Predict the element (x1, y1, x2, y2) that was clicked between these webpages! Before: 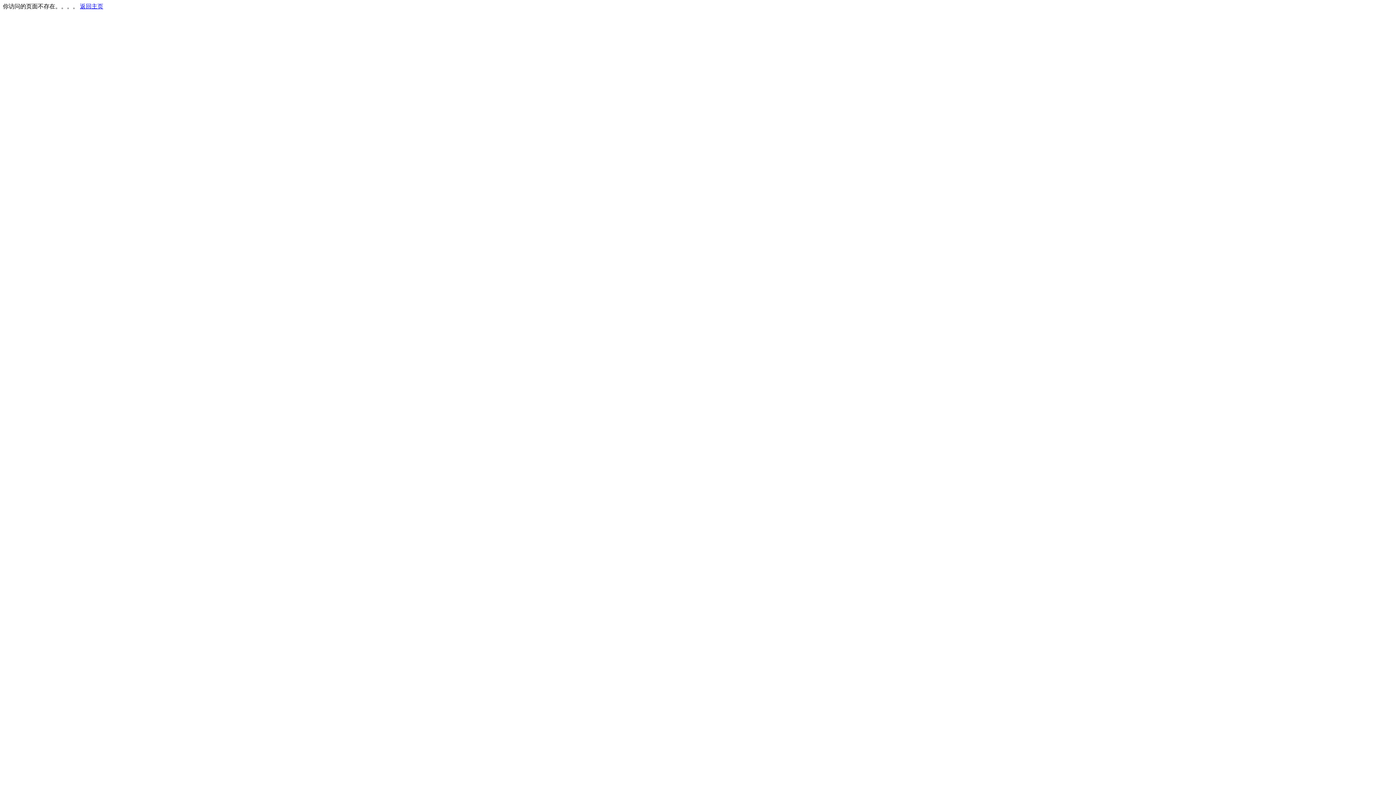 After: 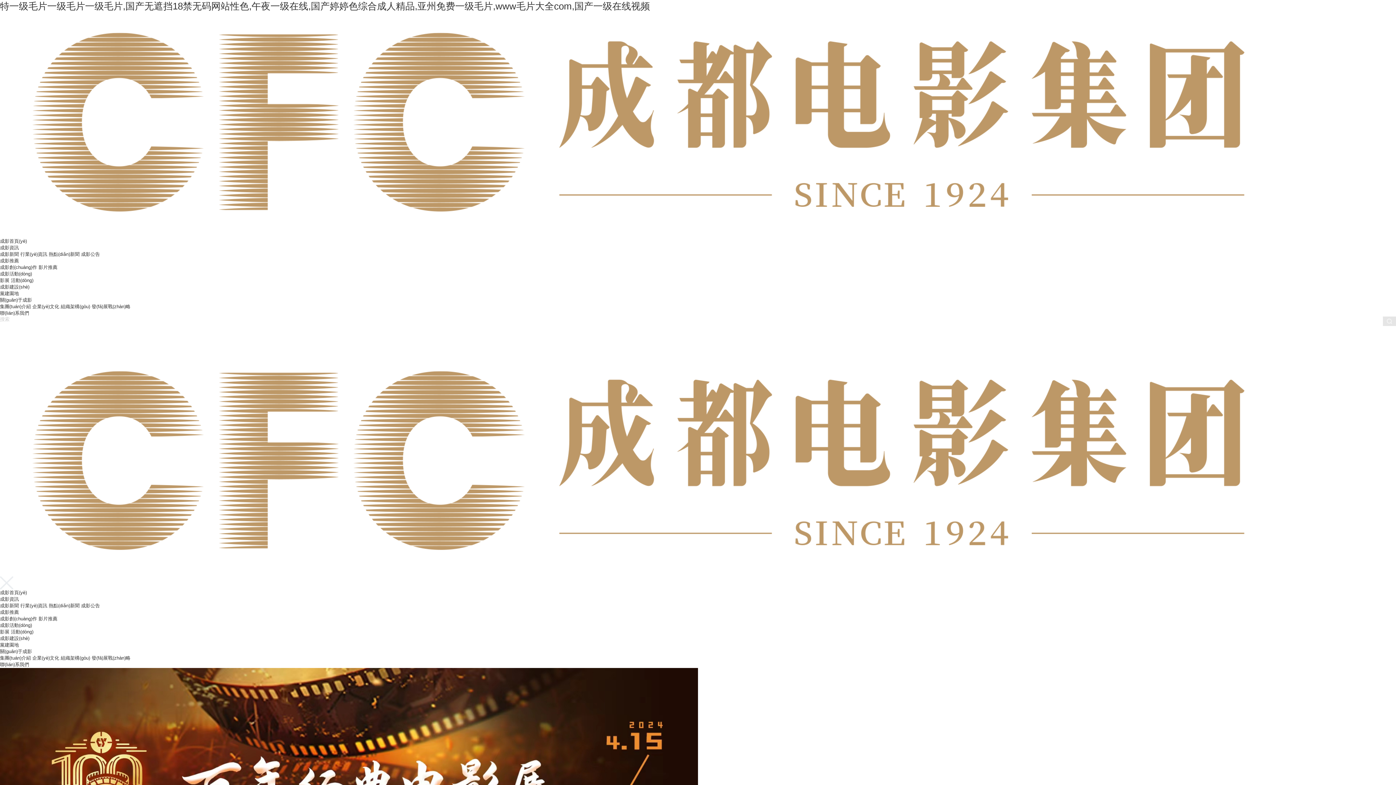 Action: bbox: (80, 3, 103, 9) label: 返回主页